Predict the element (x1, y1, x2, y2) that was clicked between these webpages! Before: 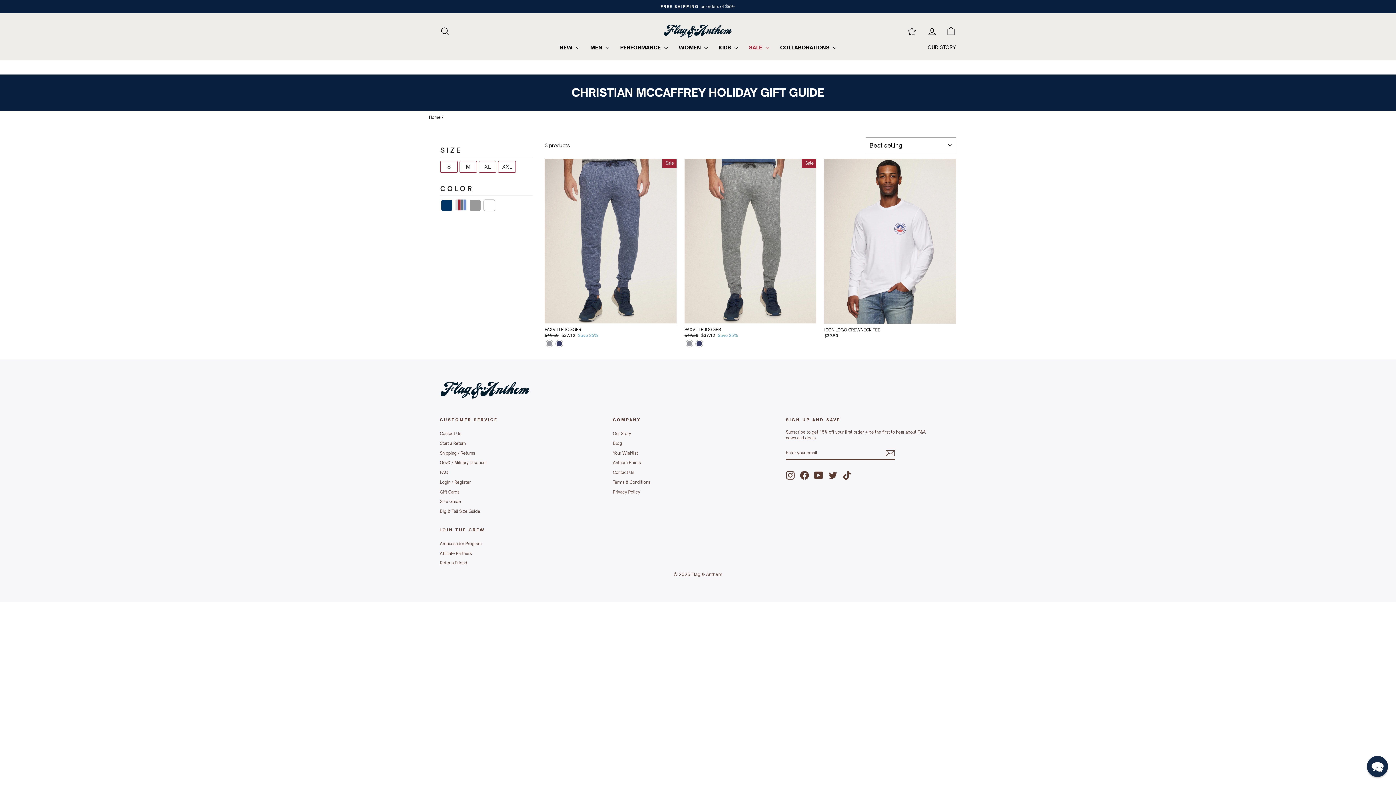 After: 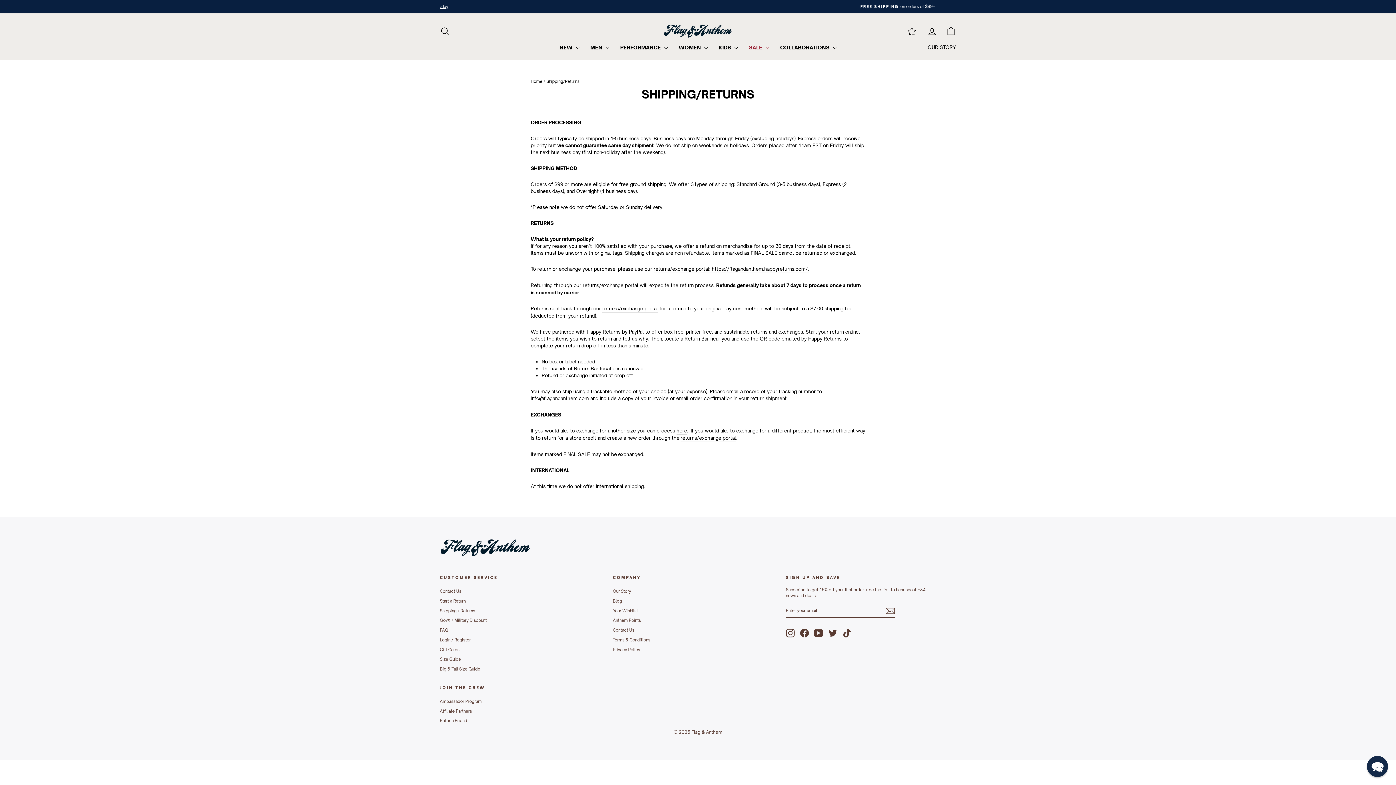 Action: bbox: (440, 440, 475, 449) label: Shipping / Returns